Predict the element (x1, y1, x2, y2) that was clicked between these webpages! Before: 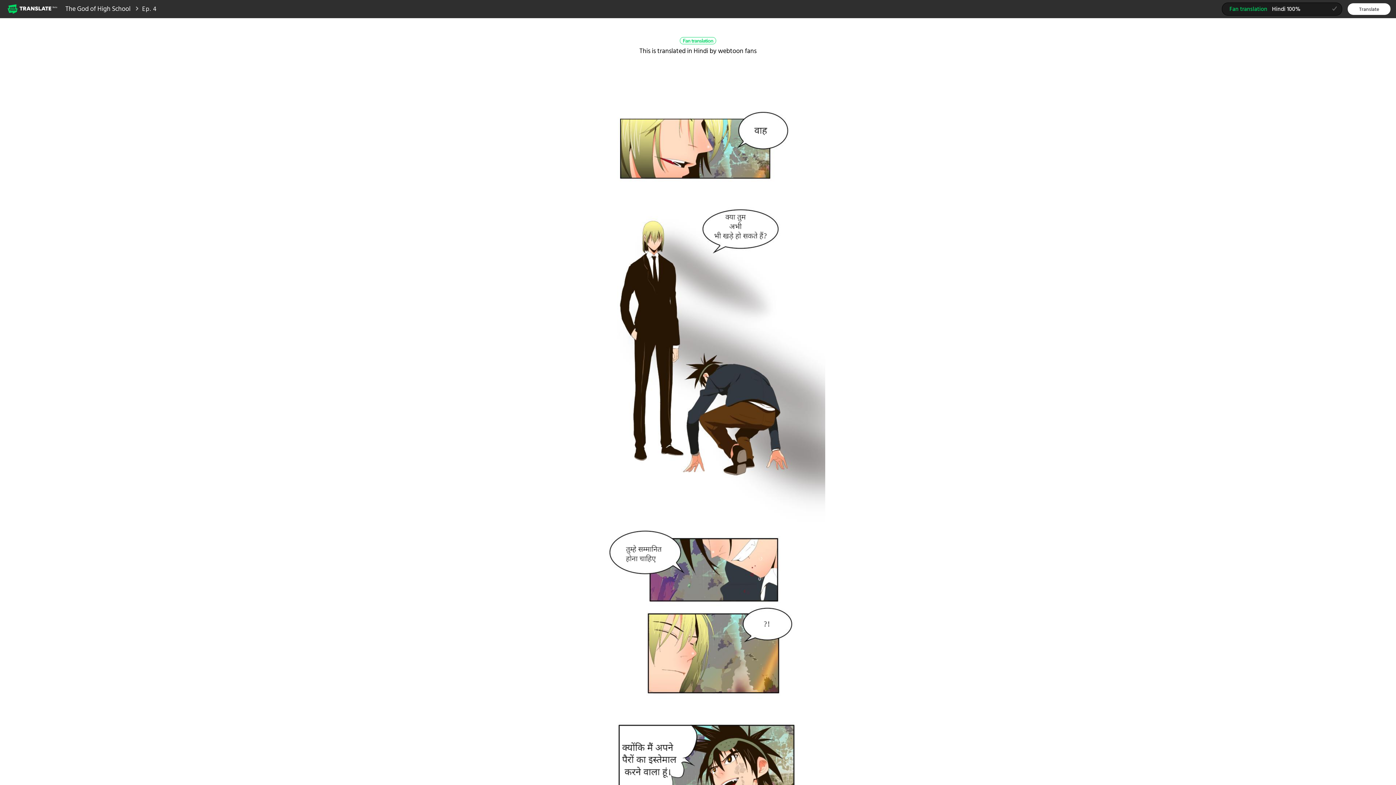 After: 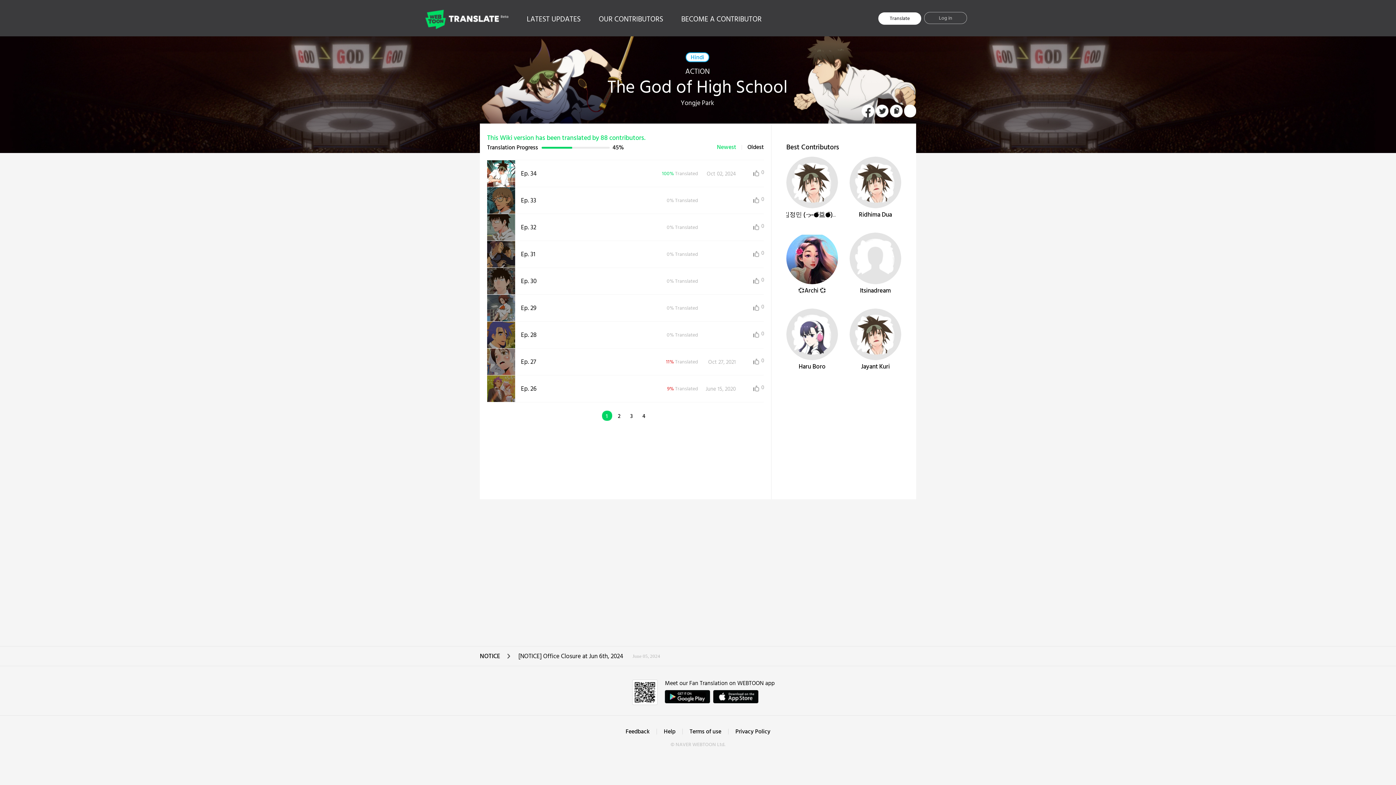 Action: label: The God of High School bbox: (65, 4, 130, 14)